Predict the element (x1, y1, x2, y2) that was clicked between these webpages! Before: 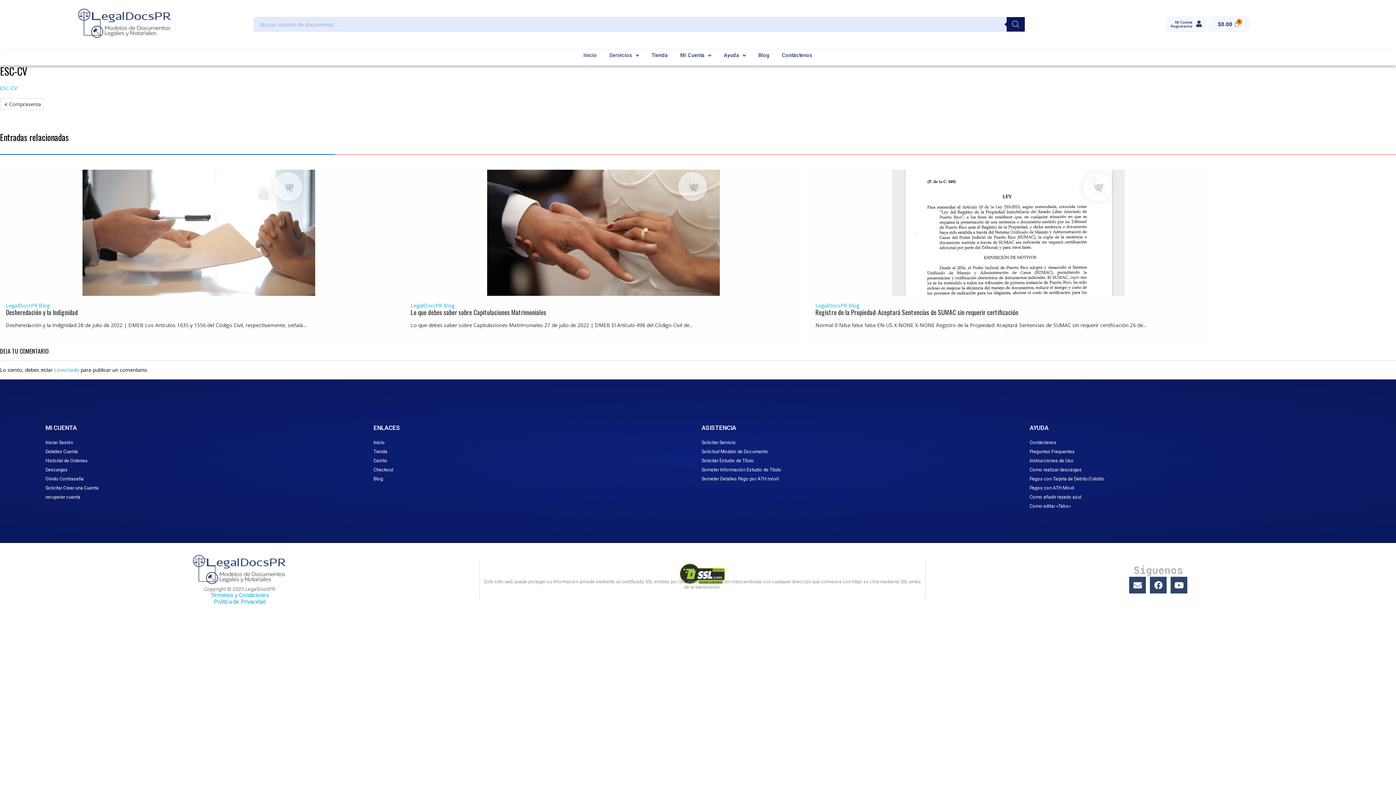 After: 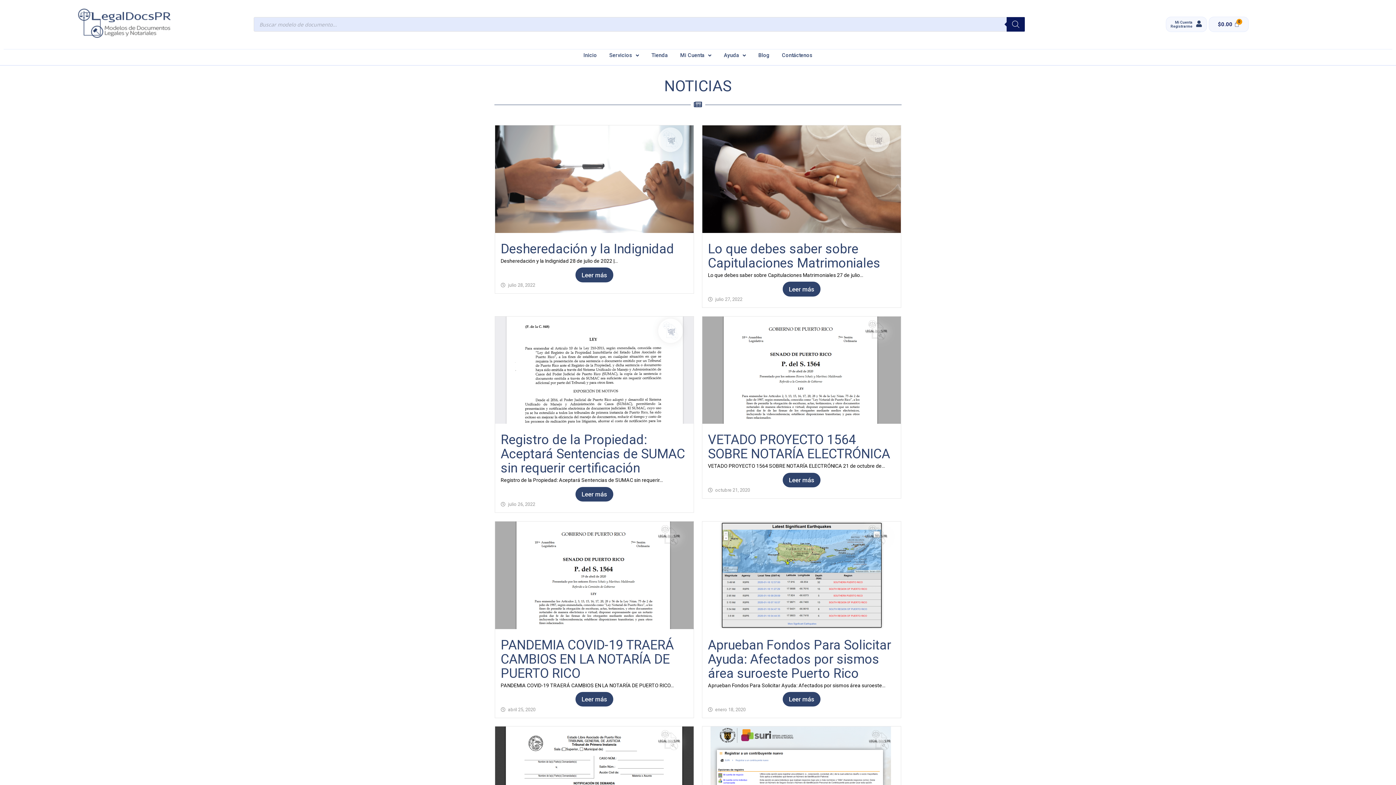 Action: bbox: (815, 302, 859, 309) label: LegalDocsPR Blog